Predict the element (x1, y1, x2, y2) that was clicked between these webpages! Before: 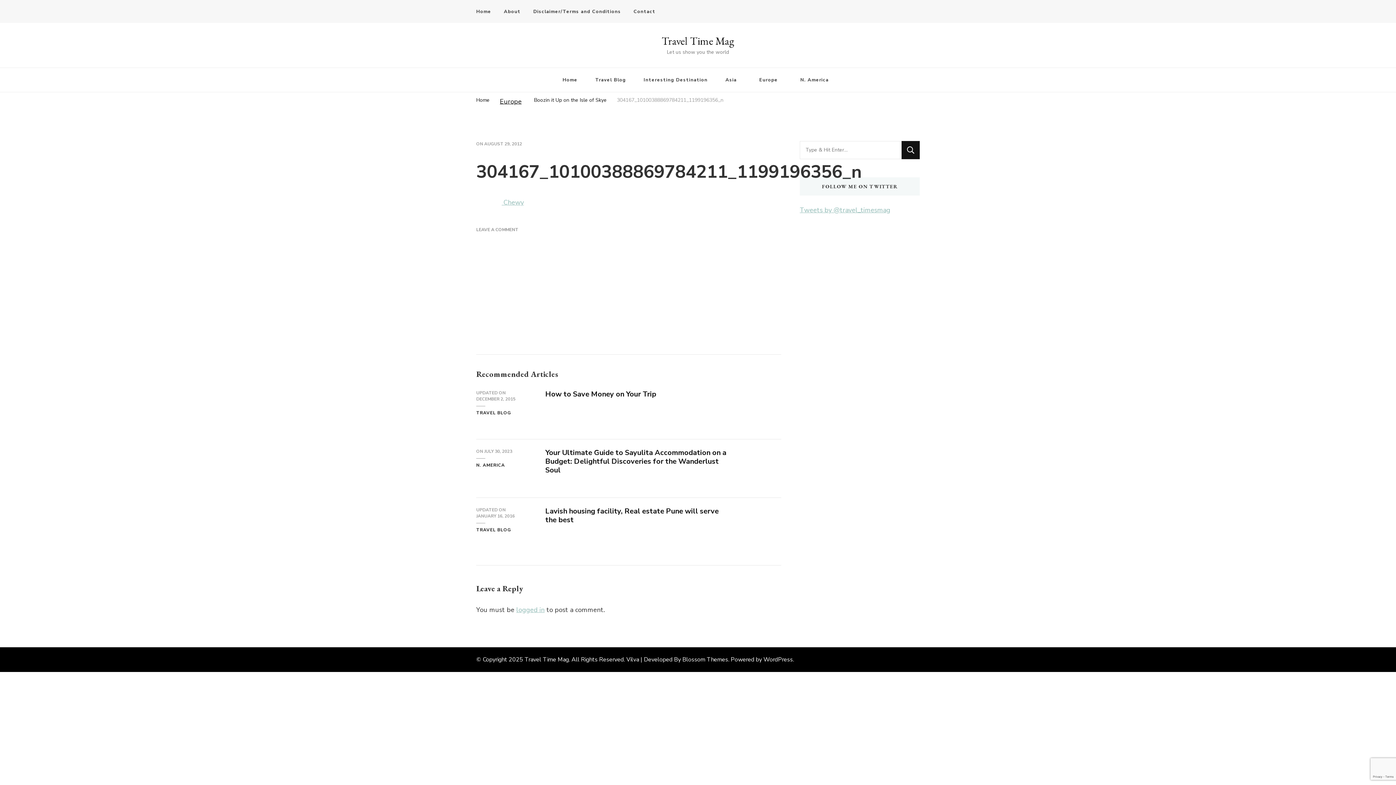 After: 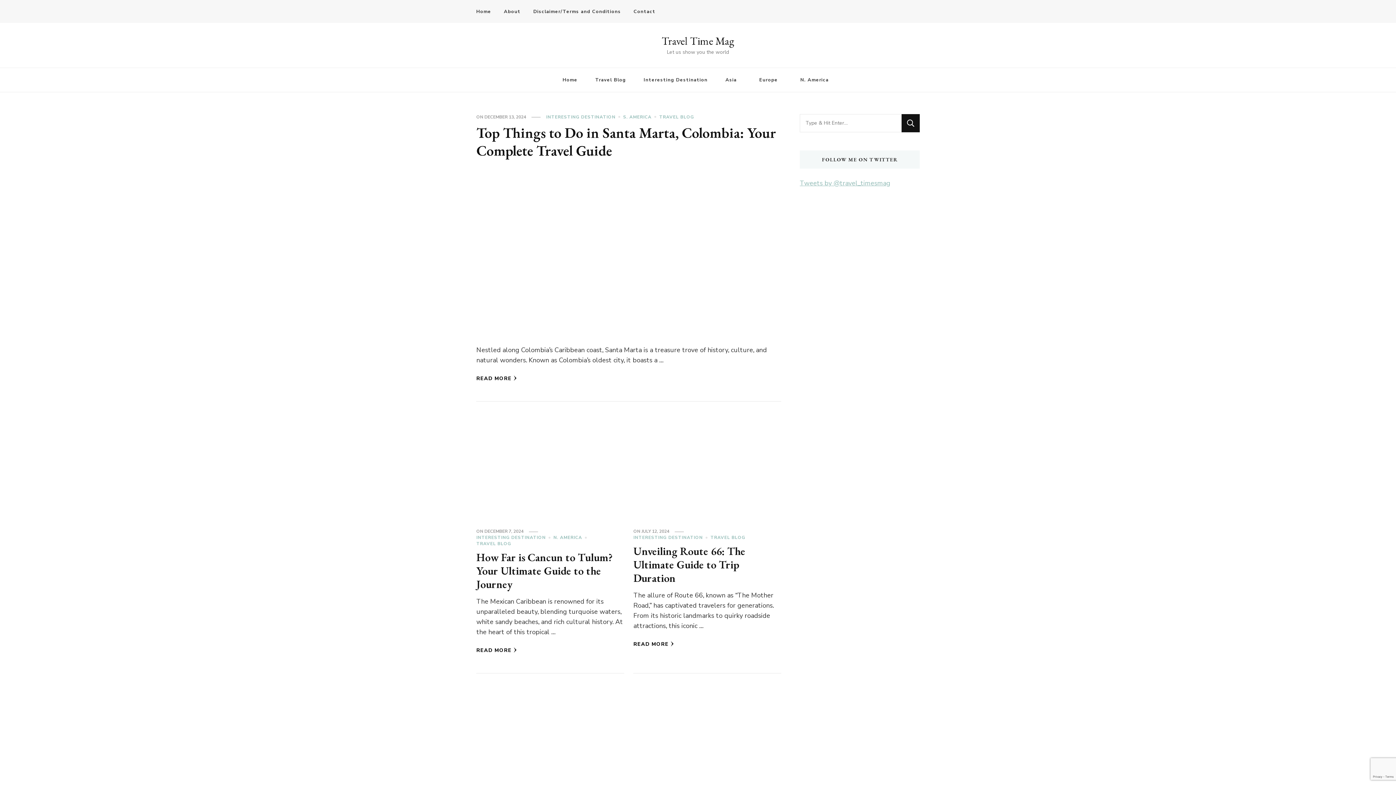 Action: label: Home bbox: (476, 97, 489, 104)